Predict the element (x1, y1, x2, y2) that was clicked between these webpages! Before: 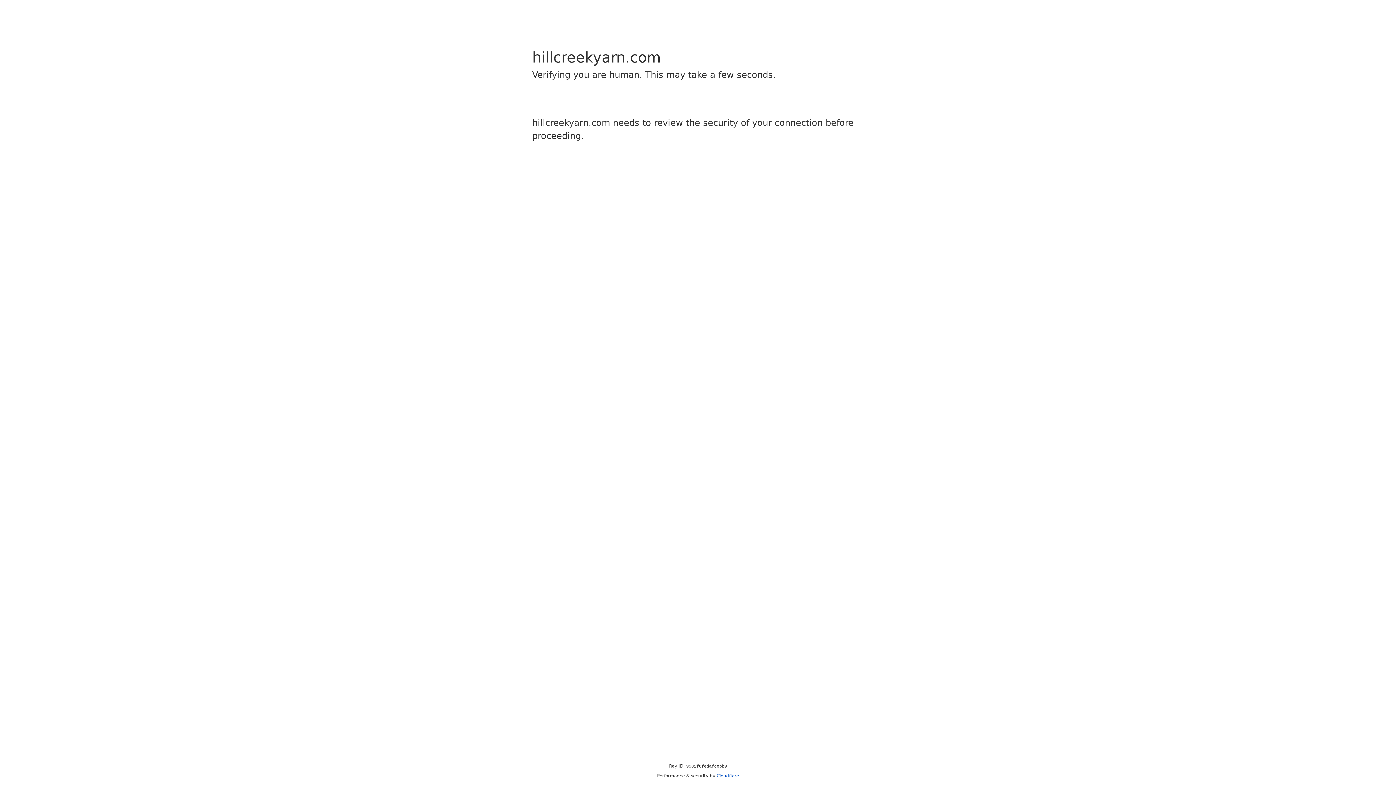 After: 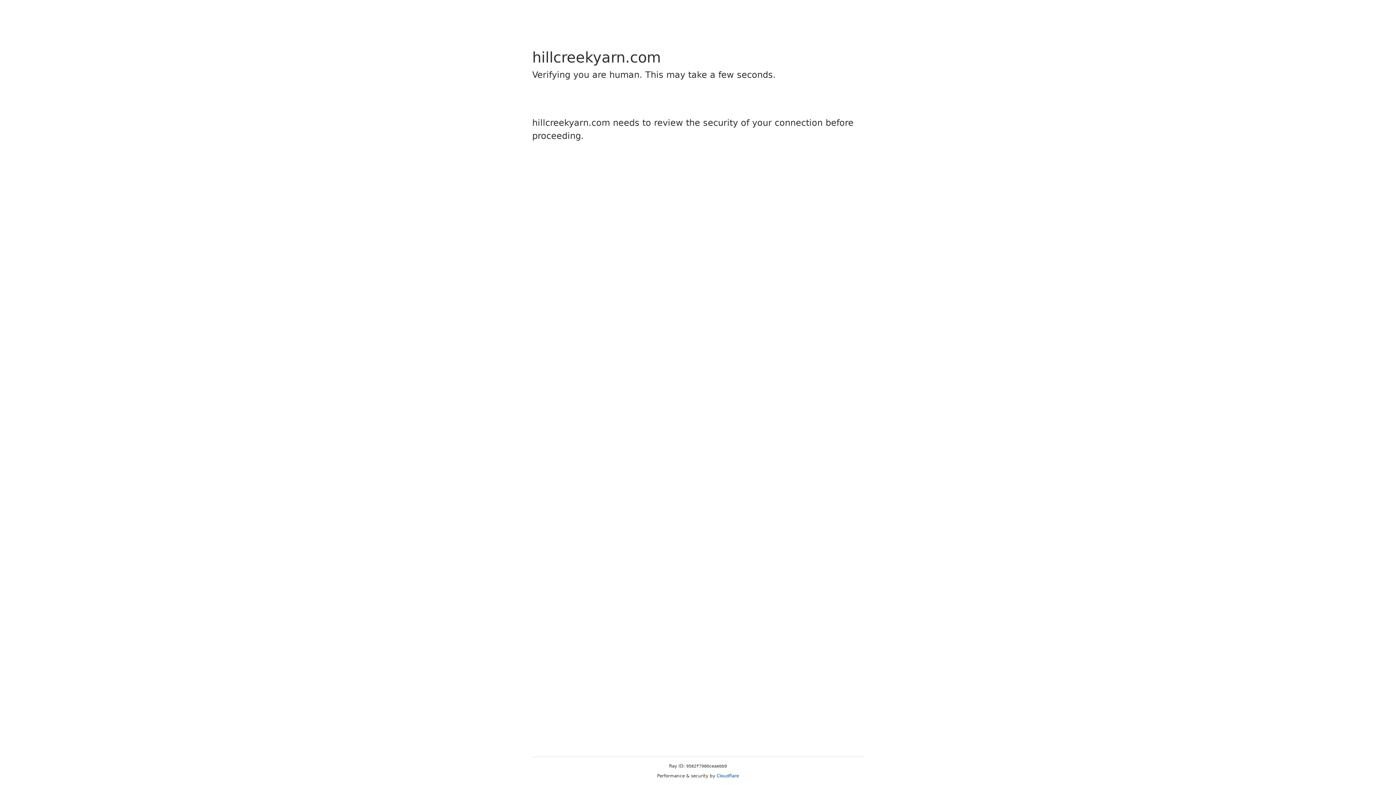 Action: label: Cloudflare bbox: (716, 773, 739, 778)